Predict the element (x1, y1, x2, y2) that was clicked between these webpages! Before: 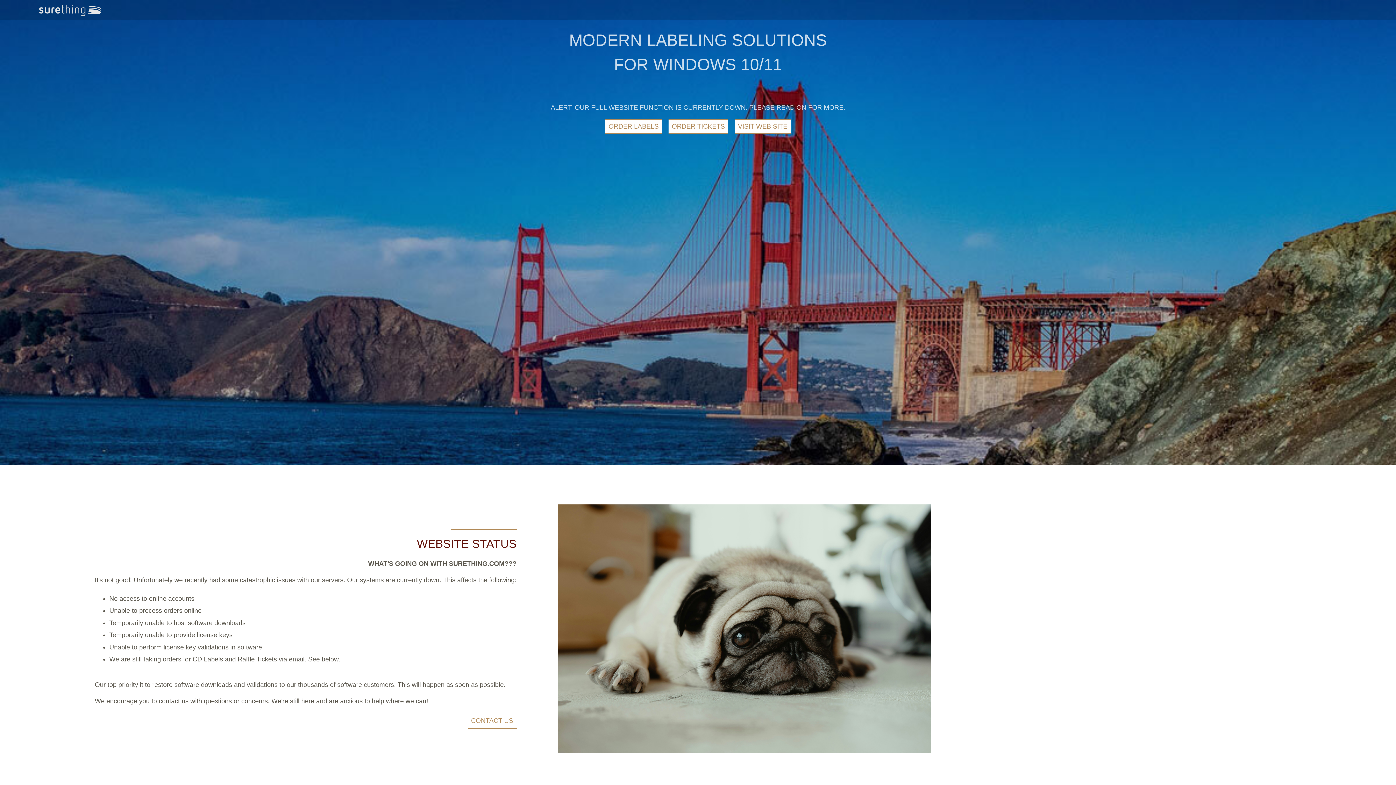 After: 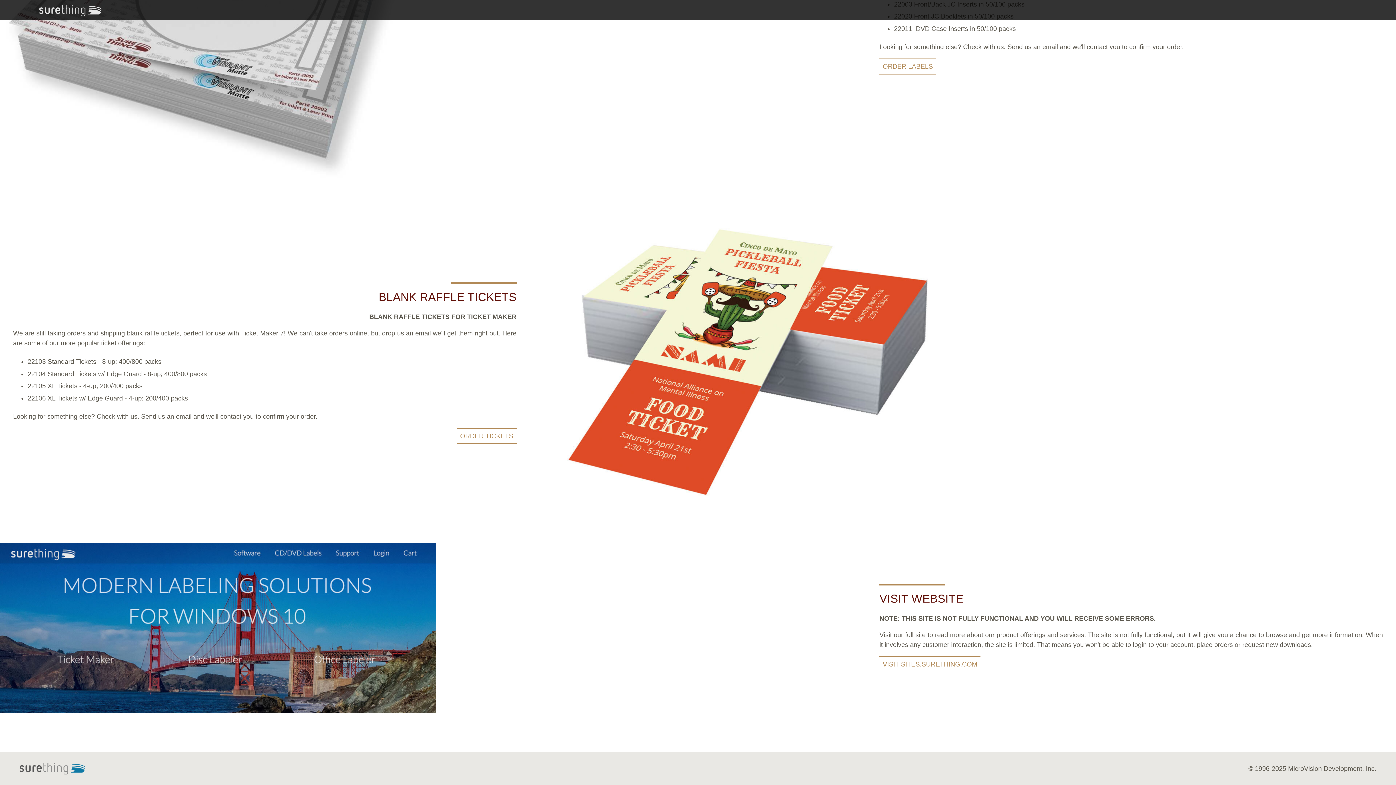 Action: label: VISIT WEB SITE bbox: (738, 119, 787, 132)